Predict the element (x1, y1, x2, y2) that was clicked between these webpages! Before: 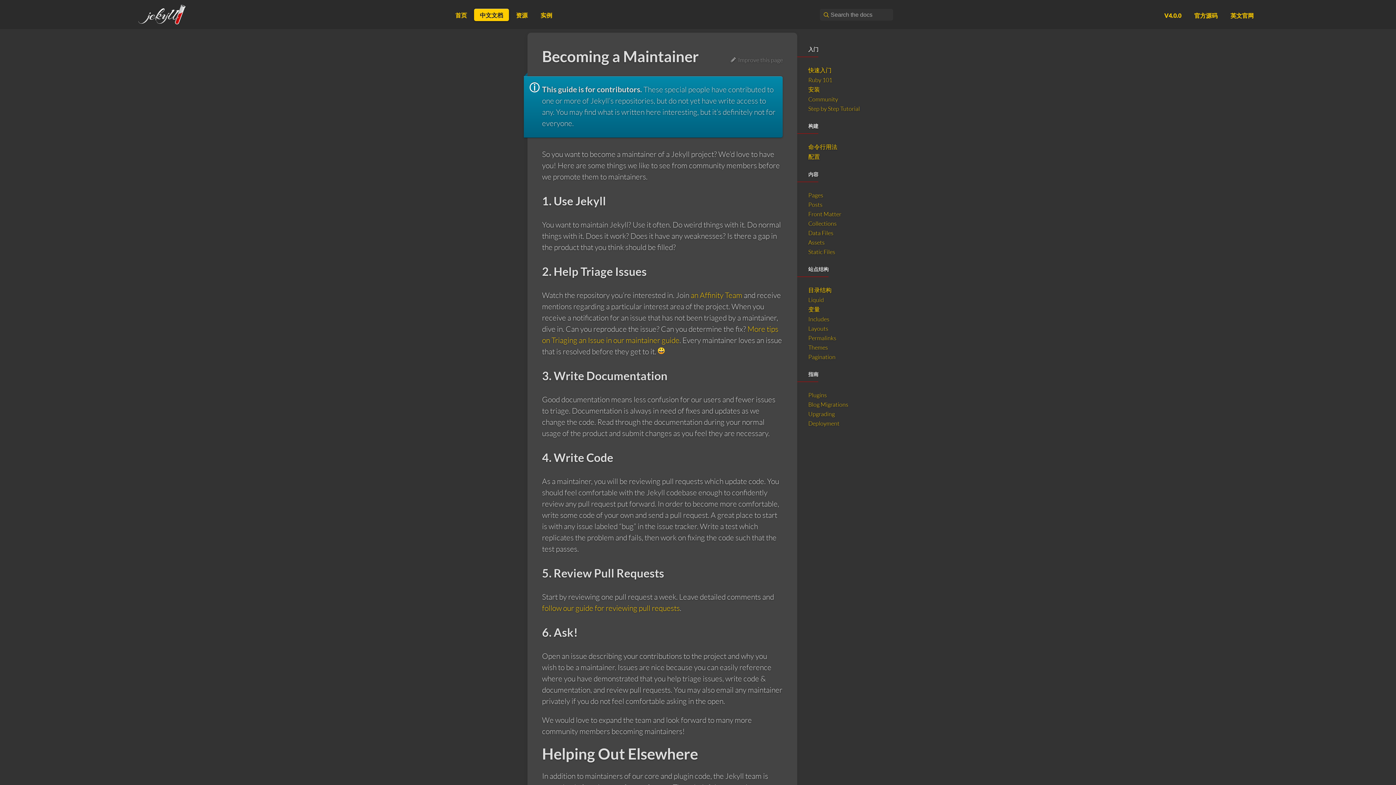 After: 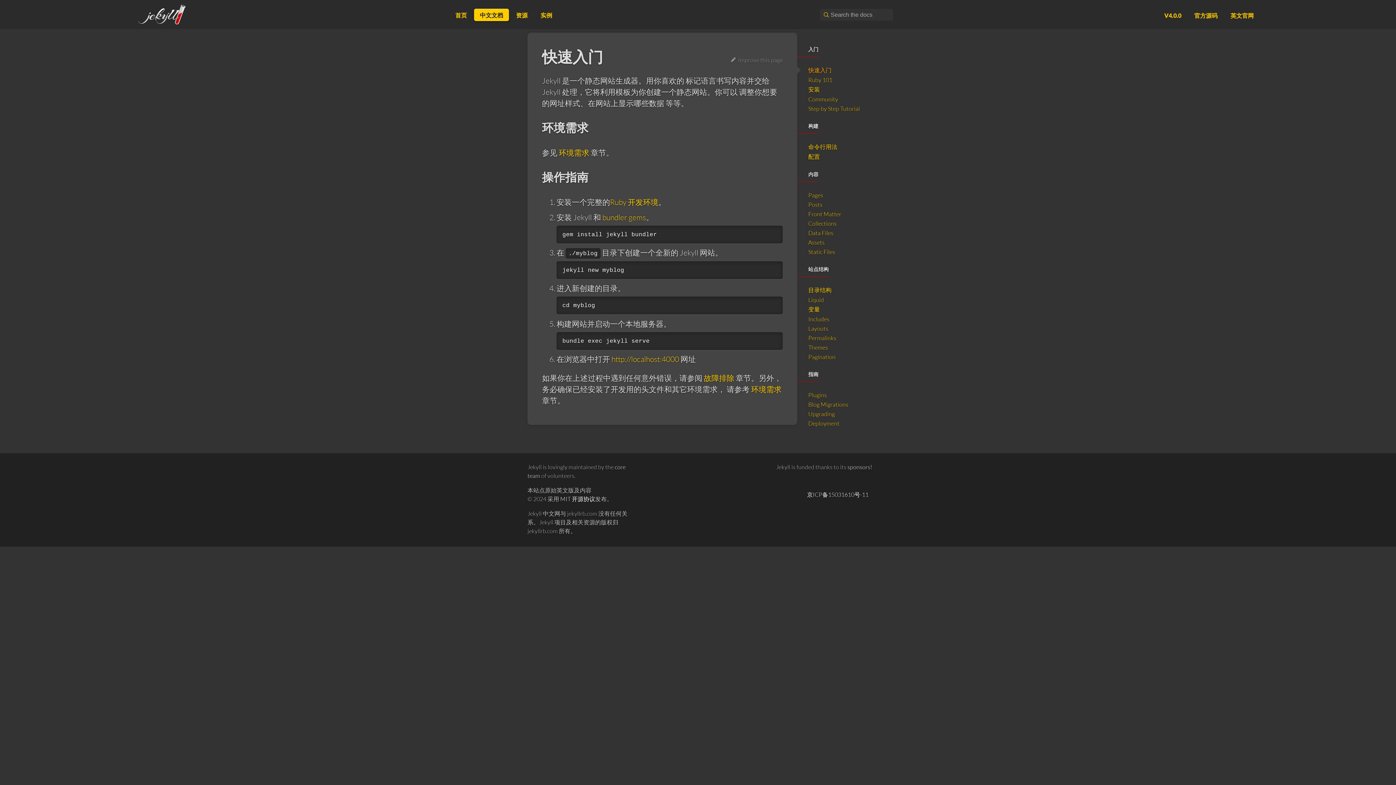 Action: label: 中文文档 bbox: (474, 8, 508, 21)